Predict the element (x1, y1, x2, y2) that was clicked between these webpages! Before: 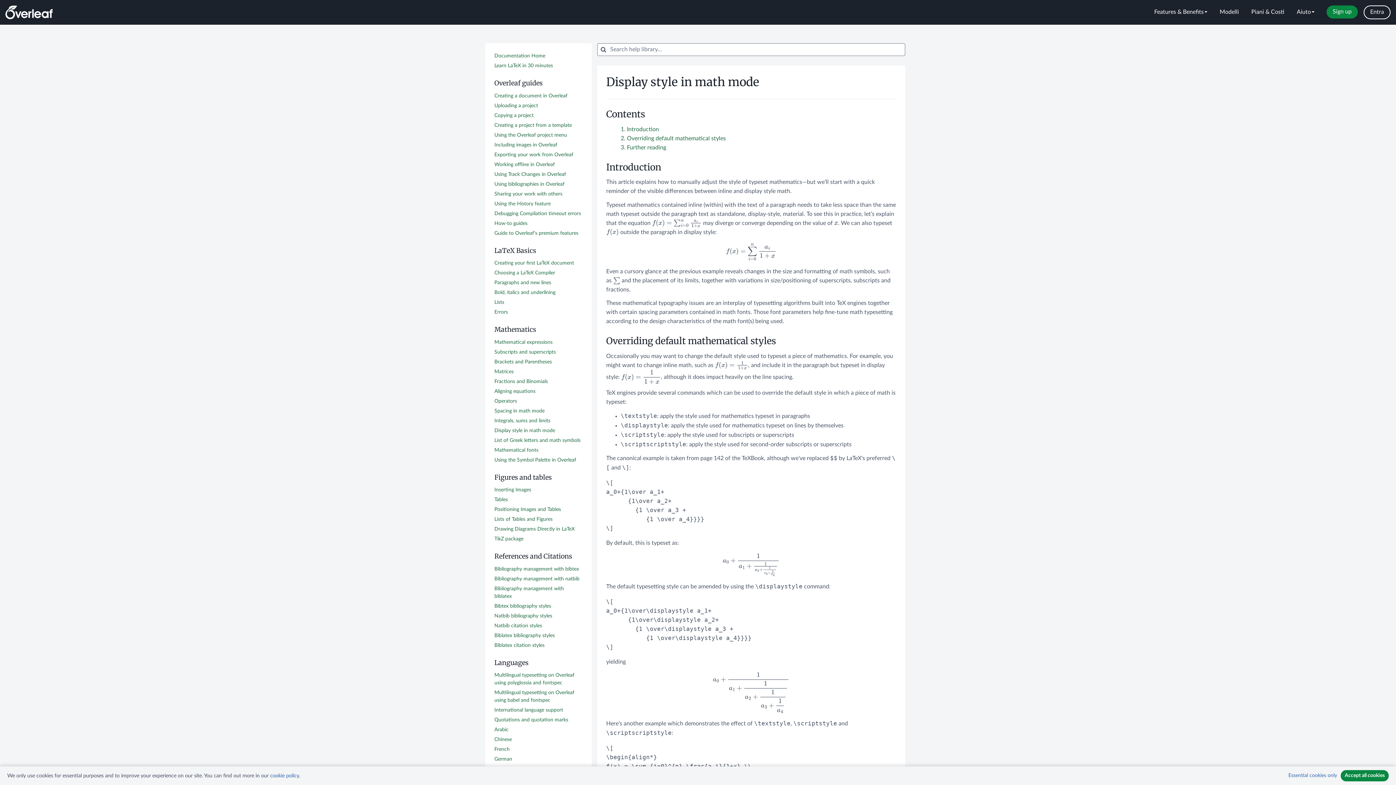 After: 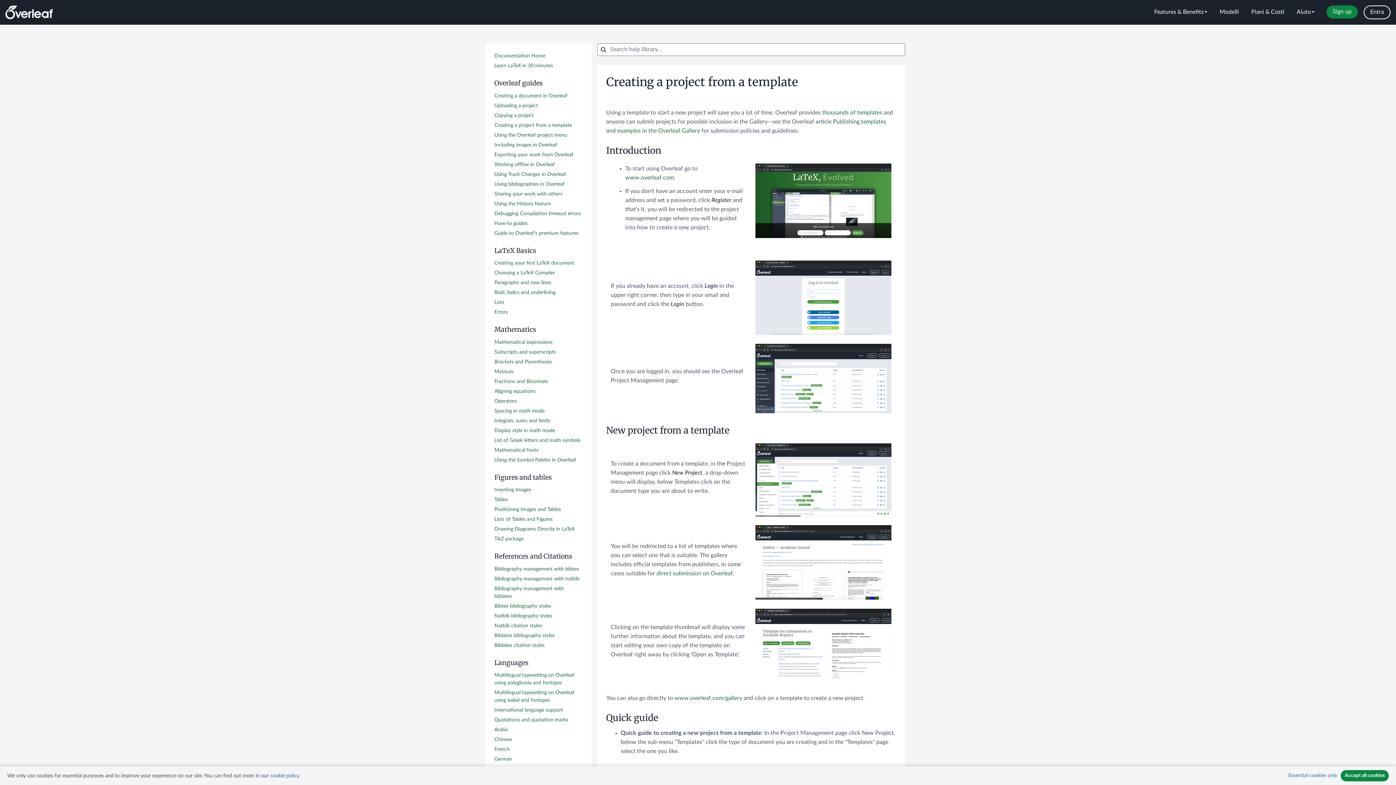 Action: bbox: (494, 122, 572, 127) label: Creating a project from a template